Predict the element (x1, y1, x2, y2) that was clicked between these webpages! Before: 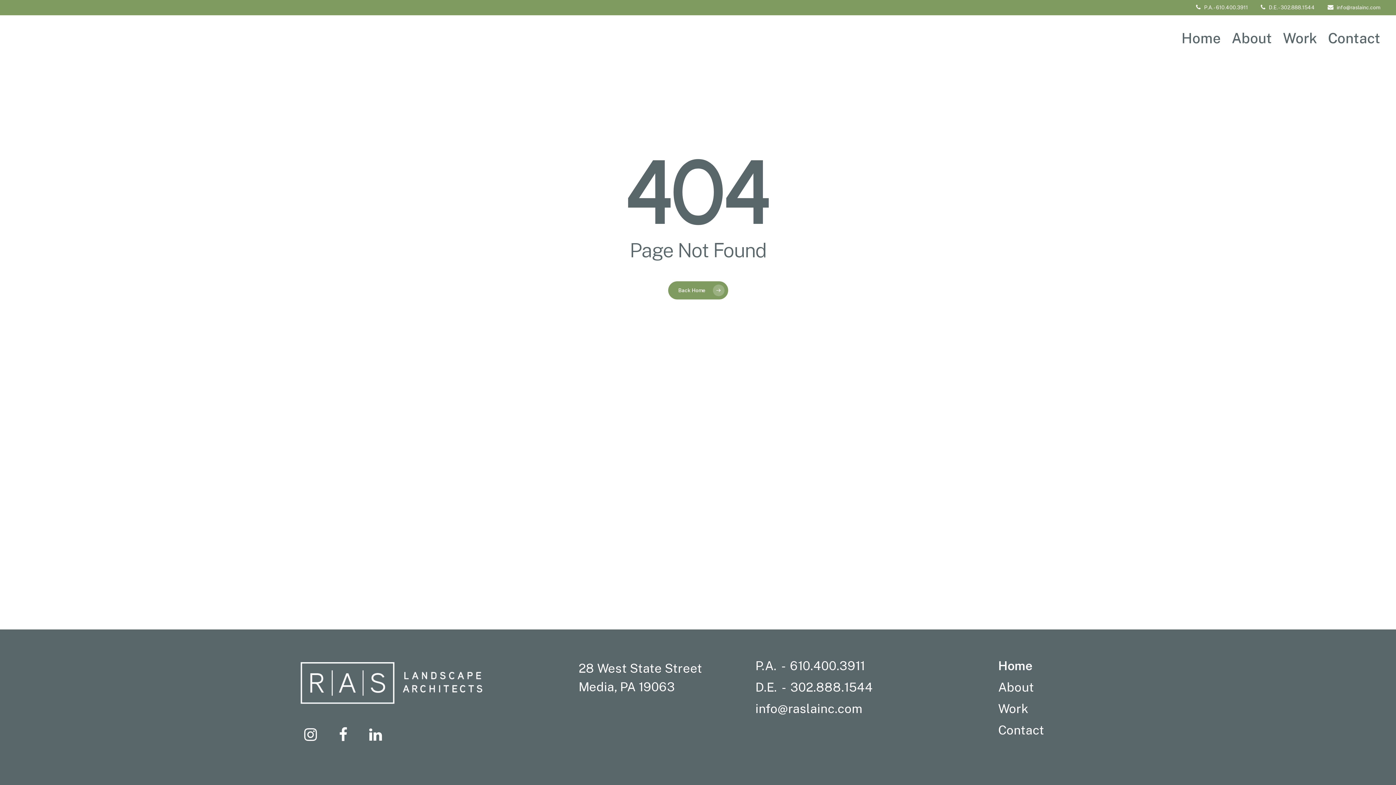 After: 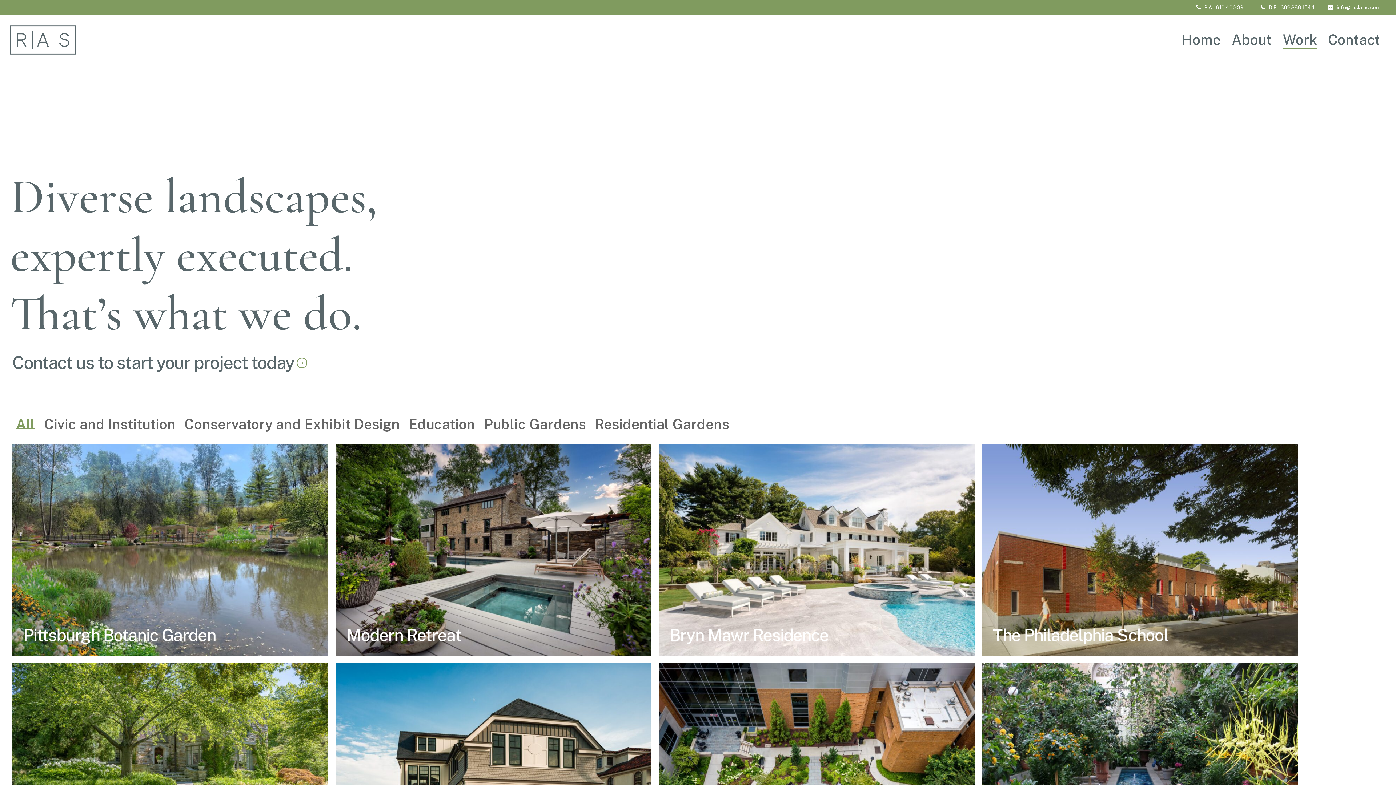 Action: label: Work bbox: (1283, 35, 1317, 44)